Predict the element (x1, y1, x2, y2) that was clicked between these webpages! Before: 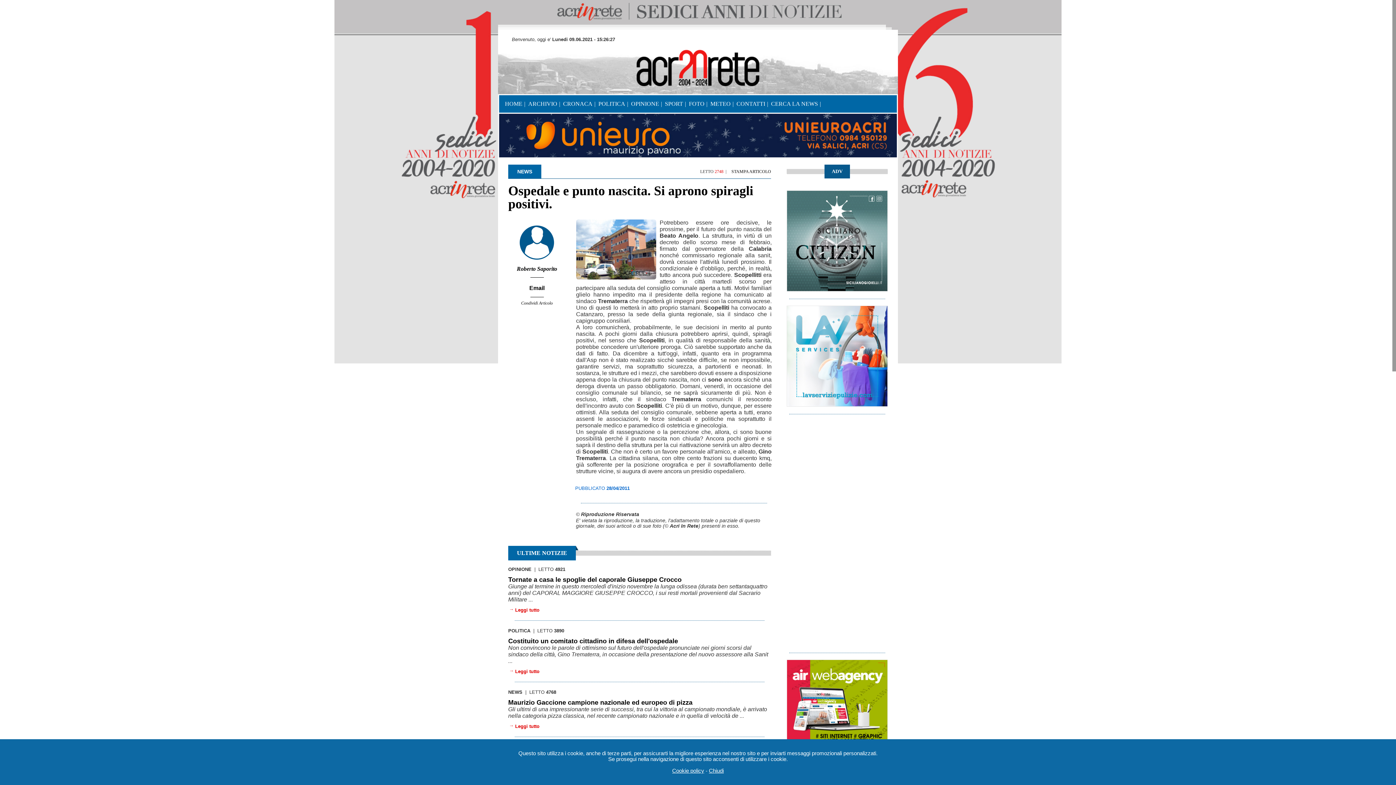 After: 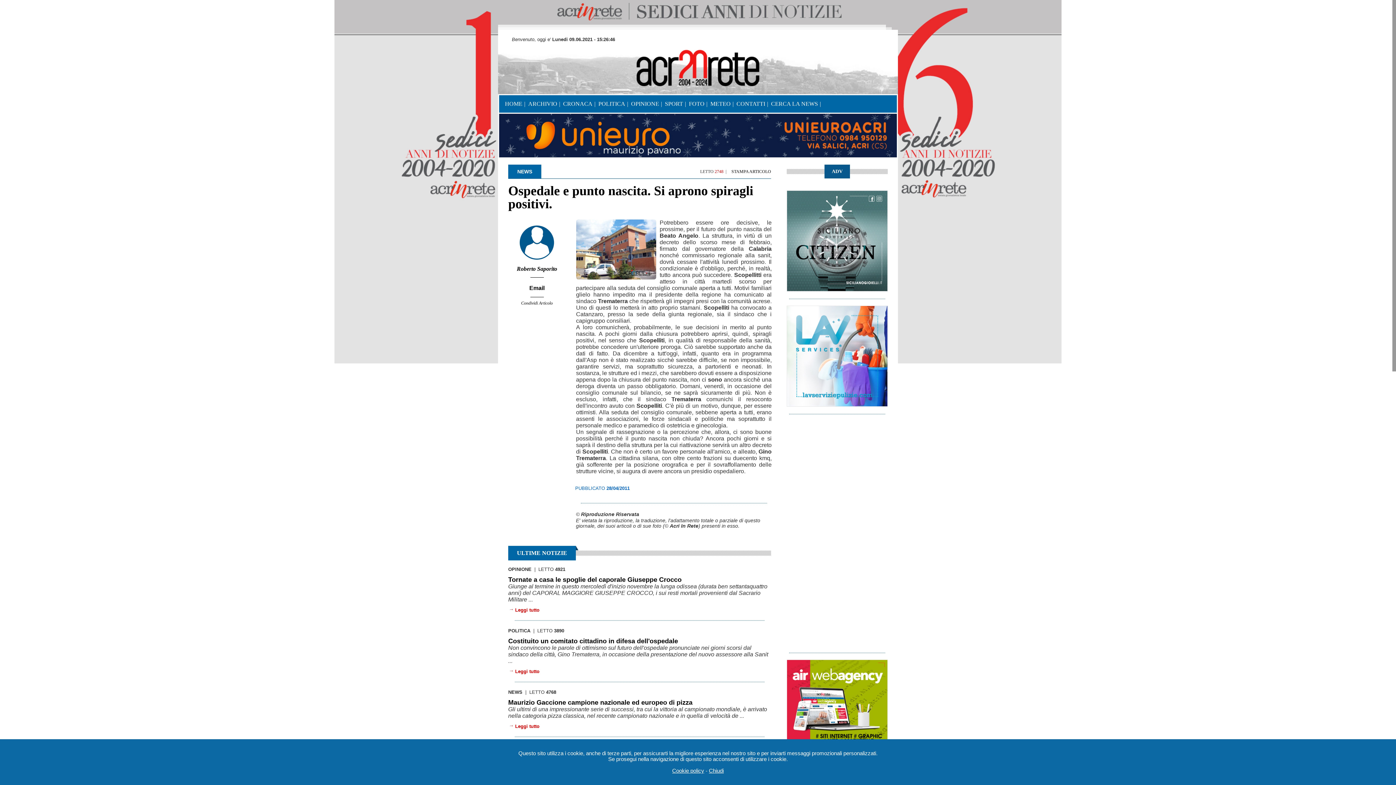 Action: bbox: (530, 305, 544, 320)